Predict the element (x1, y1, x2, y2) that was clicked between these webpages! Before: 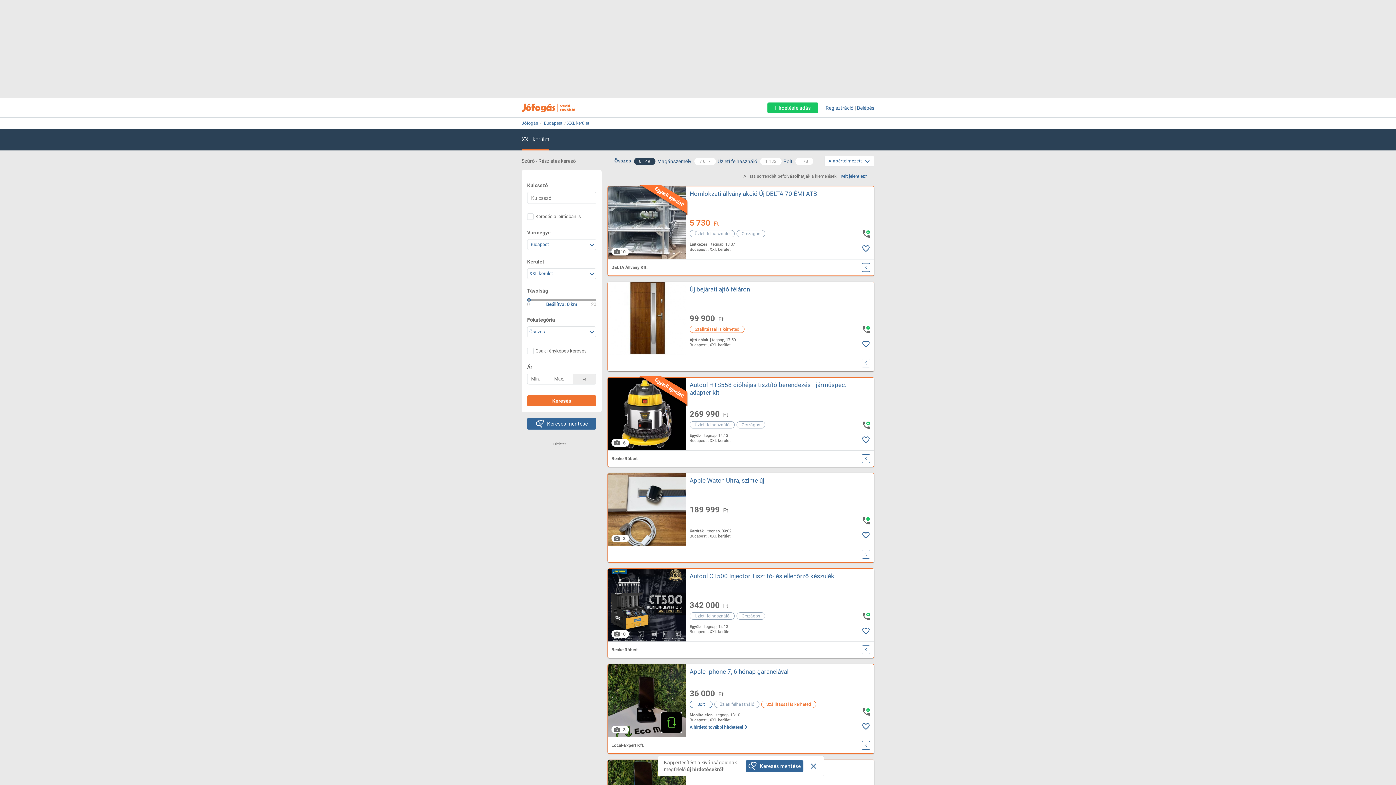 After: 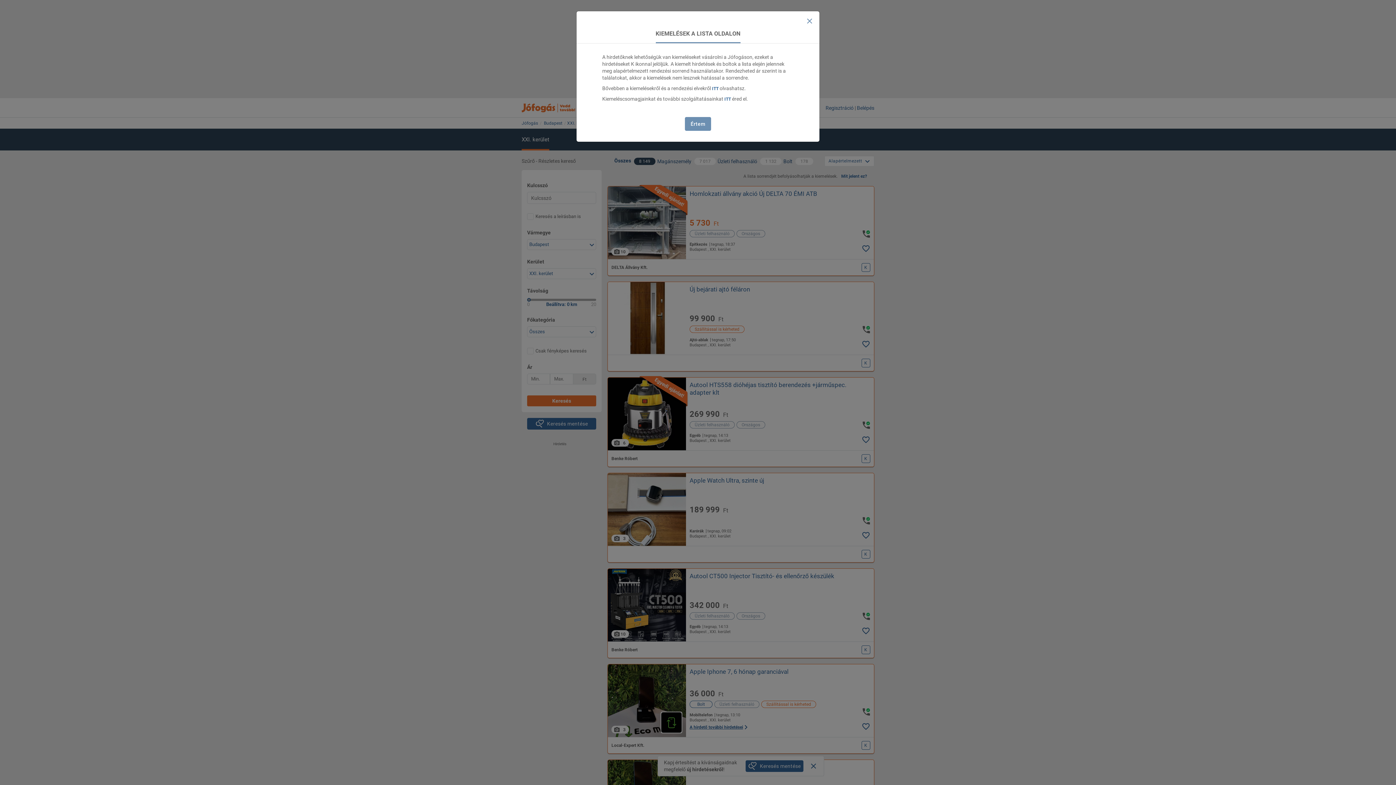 Action: label: K bbox: (861, 550, 870, 558)